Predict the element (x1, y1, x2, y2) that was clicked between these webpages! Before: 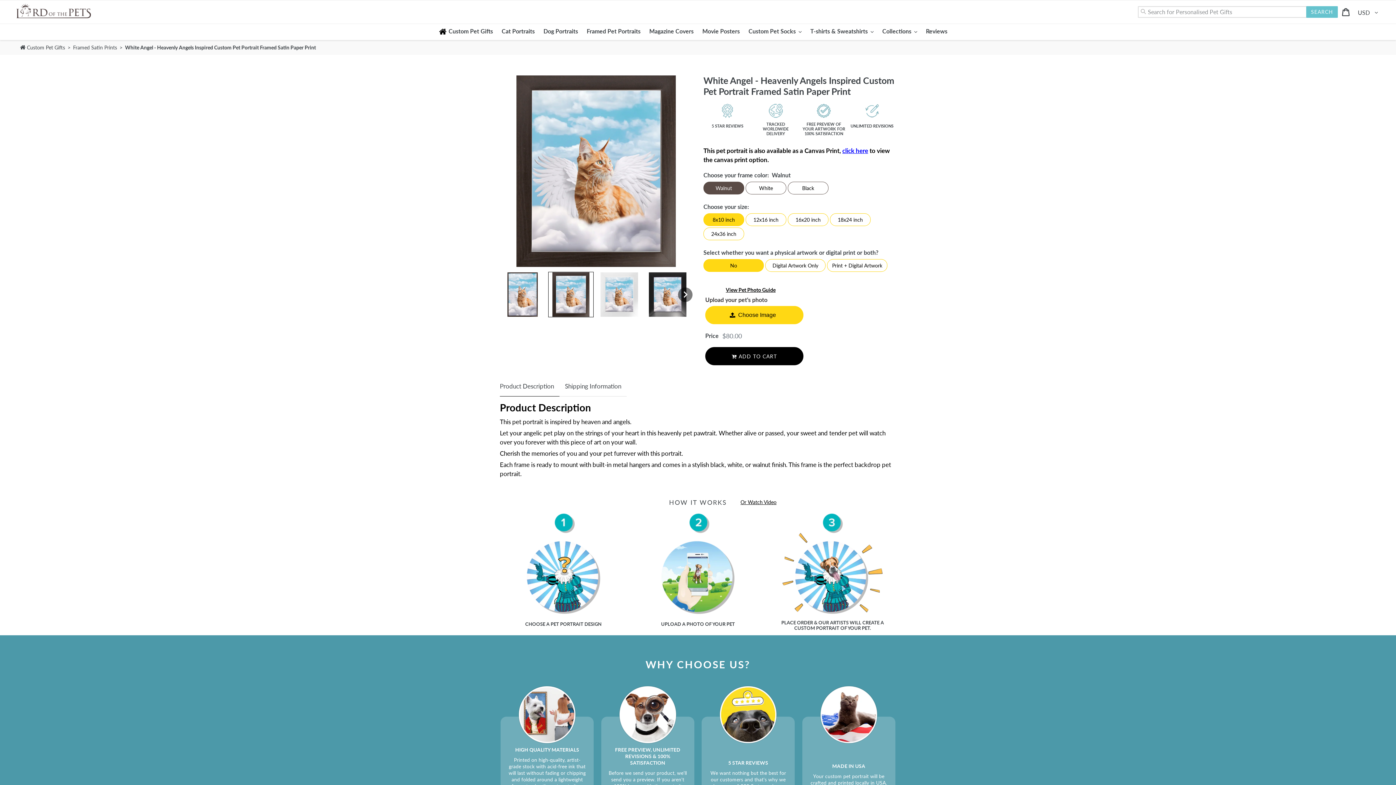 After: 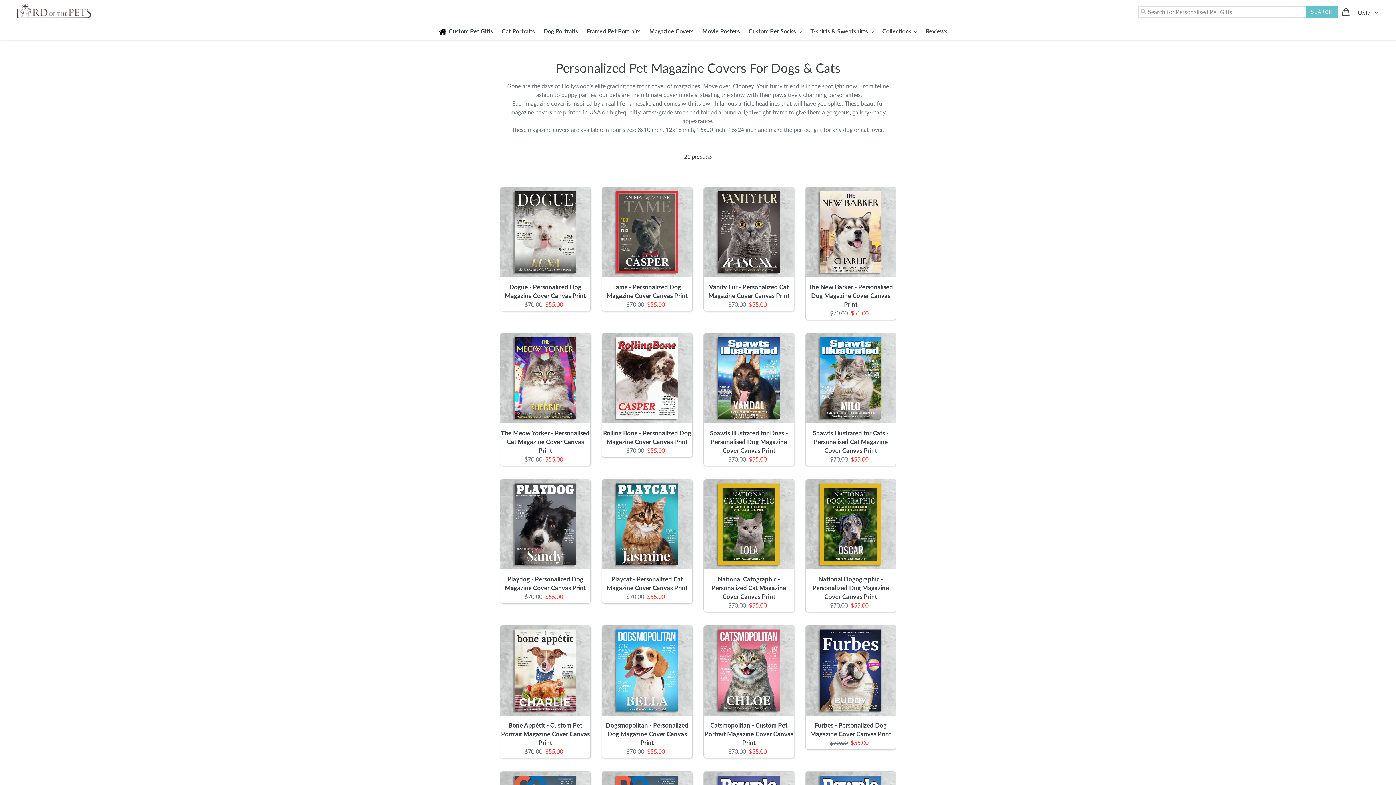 Action: bbox: (645, 25, 697, 36) label: Magazine Covers